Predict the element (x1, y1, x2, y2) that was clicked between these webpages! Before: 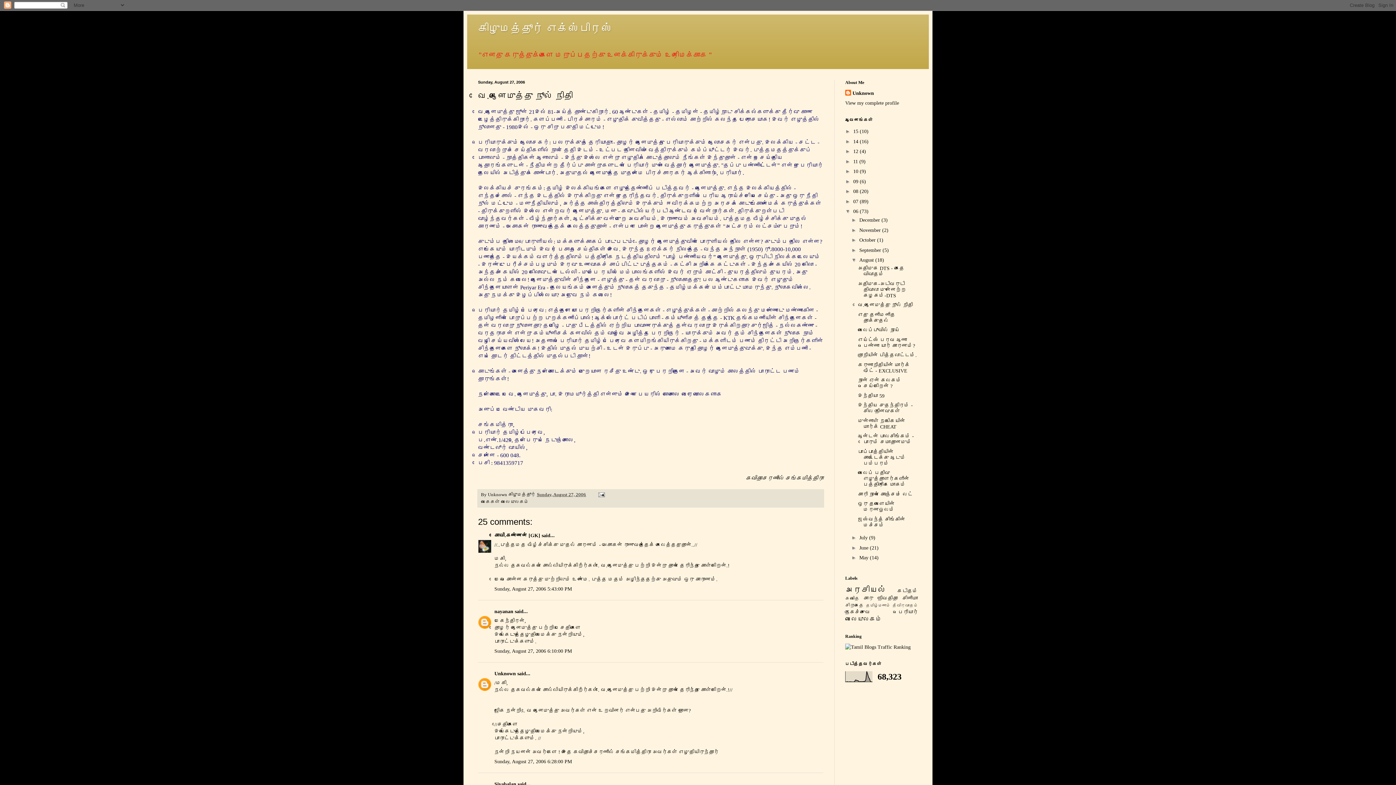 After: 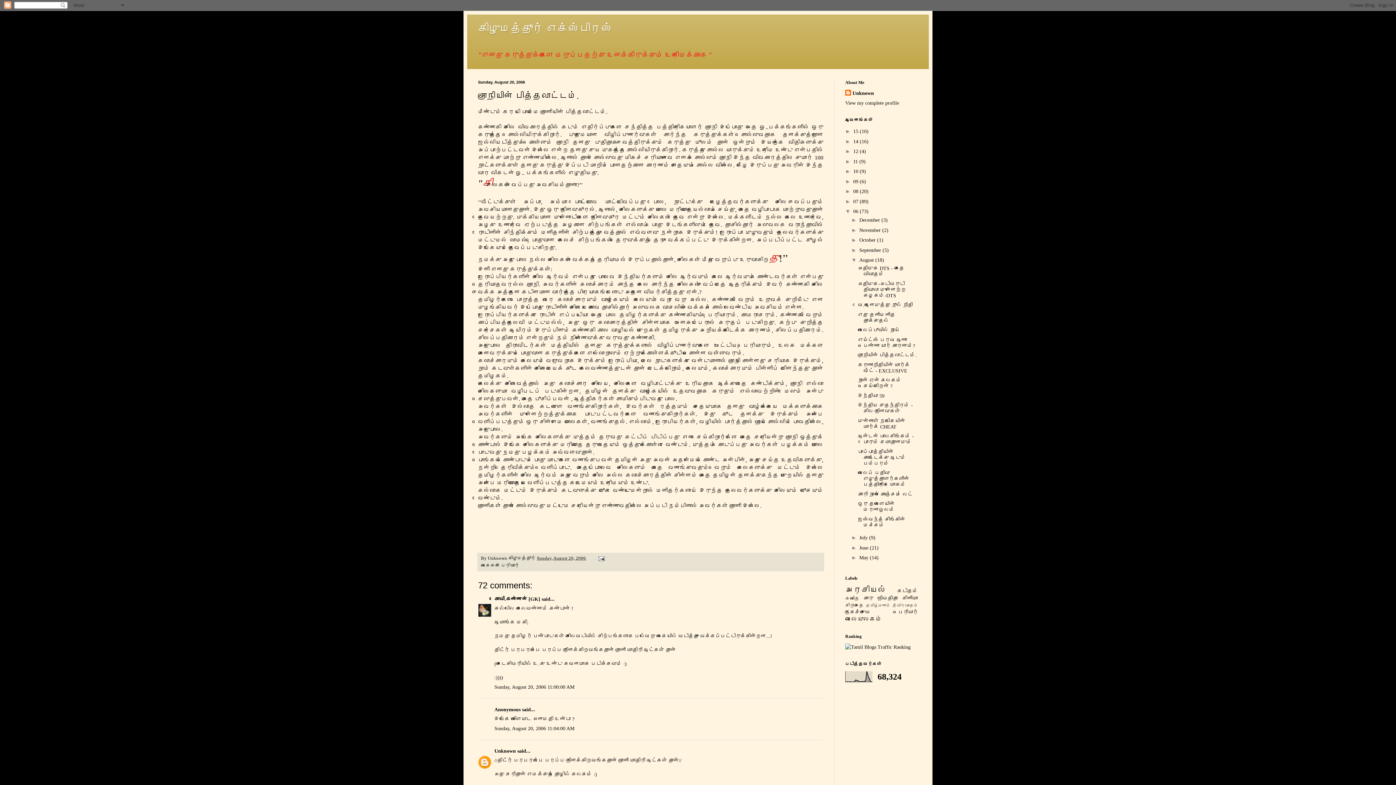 Action: bbox: (858, 352, 917, 358) label: ஞாநியின் பித்தலாட்டம்.